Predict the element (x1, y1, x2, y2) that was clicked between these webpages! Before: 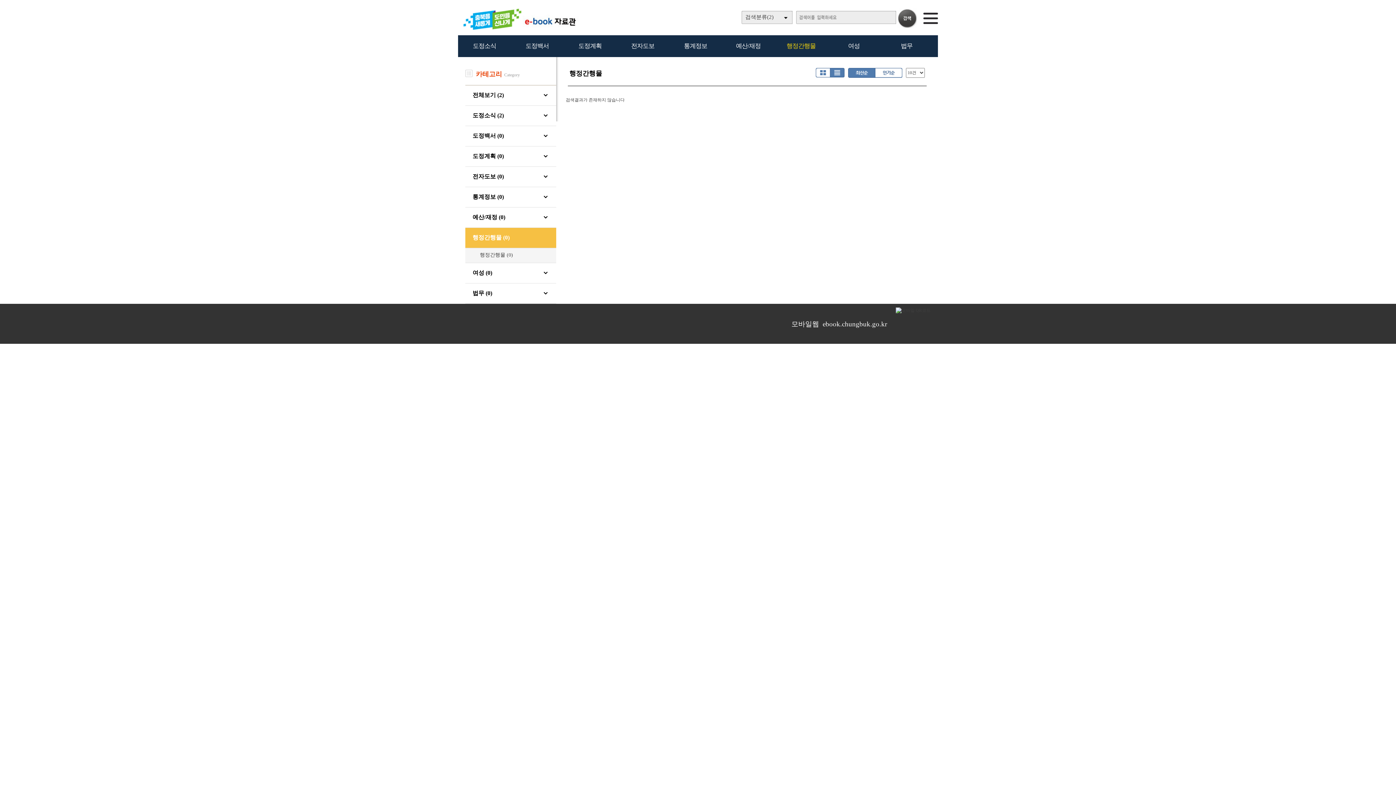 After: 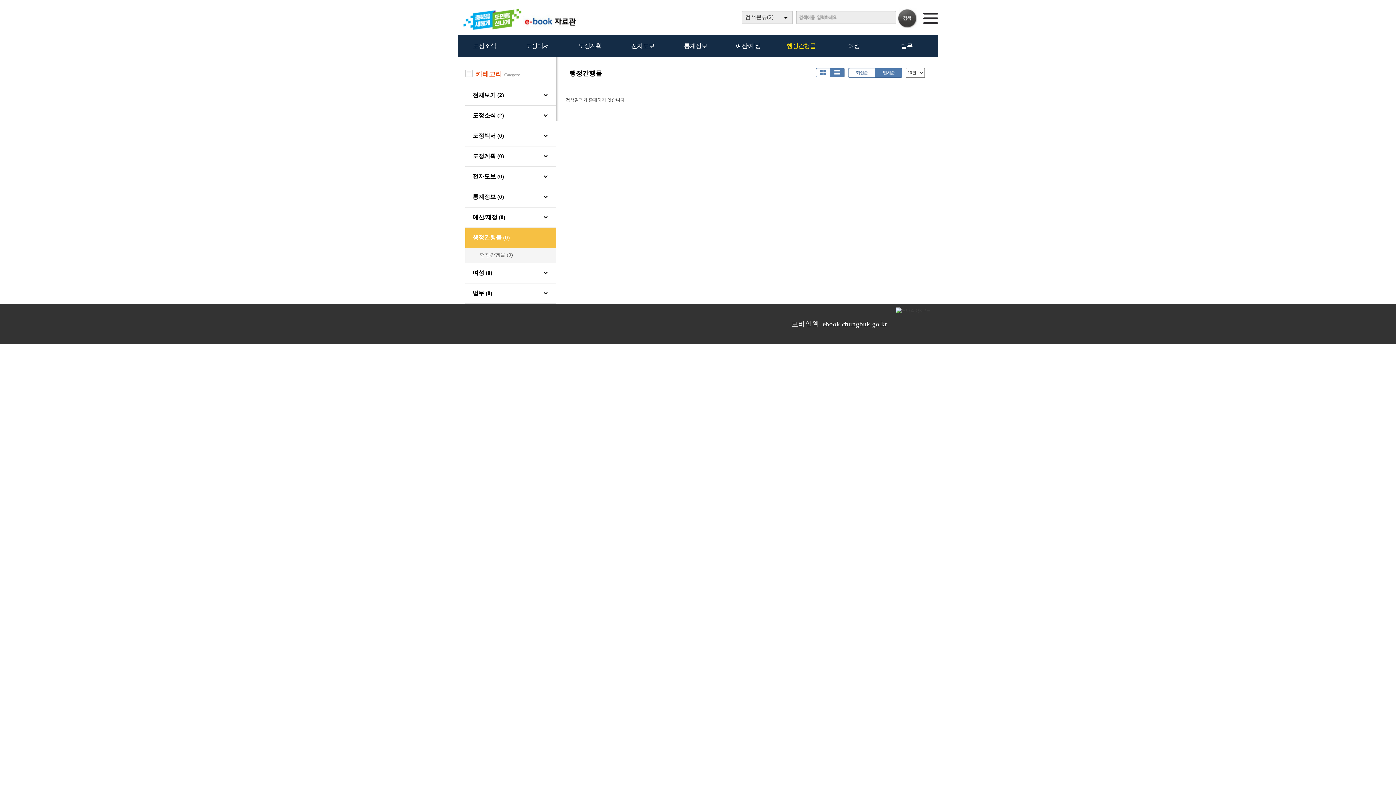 Action: bbox: (875, 73, 902, 78)